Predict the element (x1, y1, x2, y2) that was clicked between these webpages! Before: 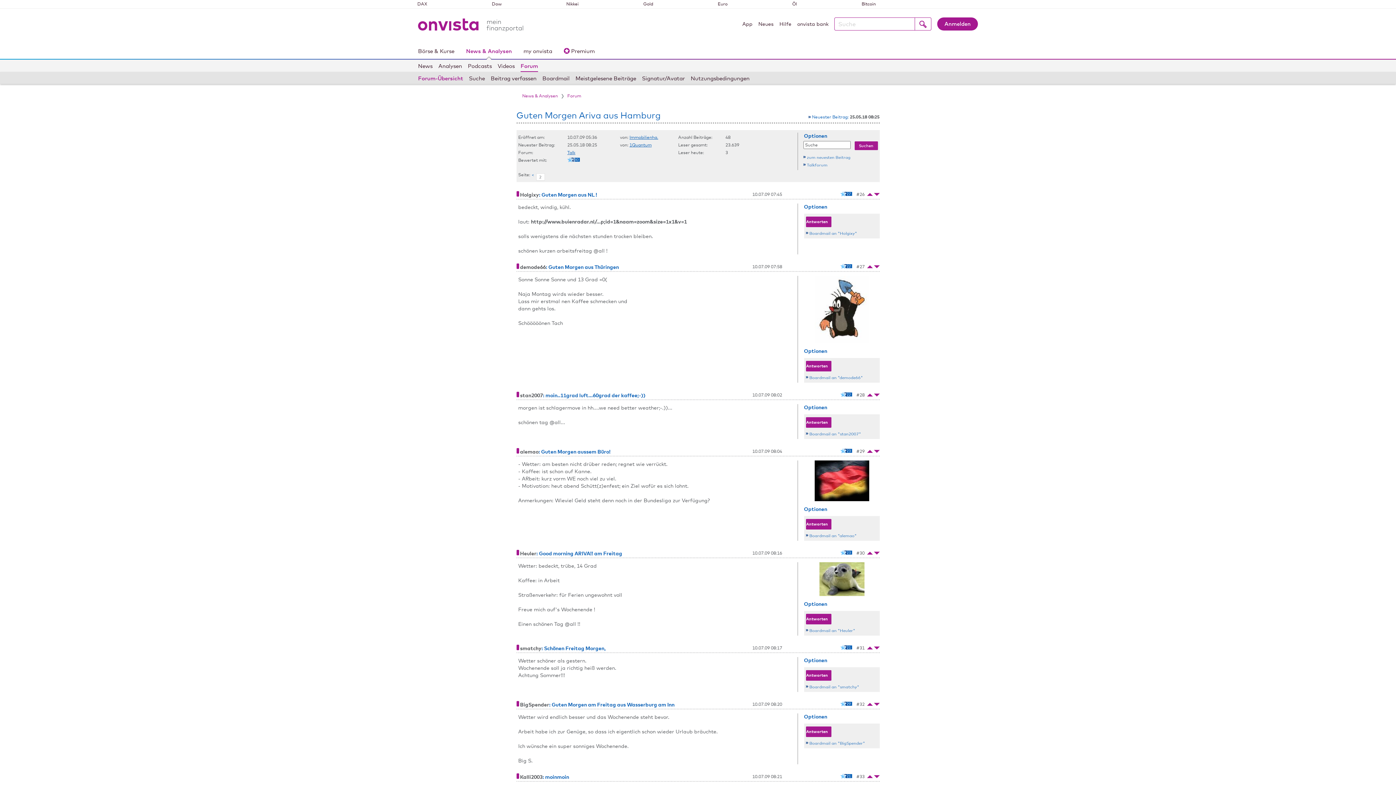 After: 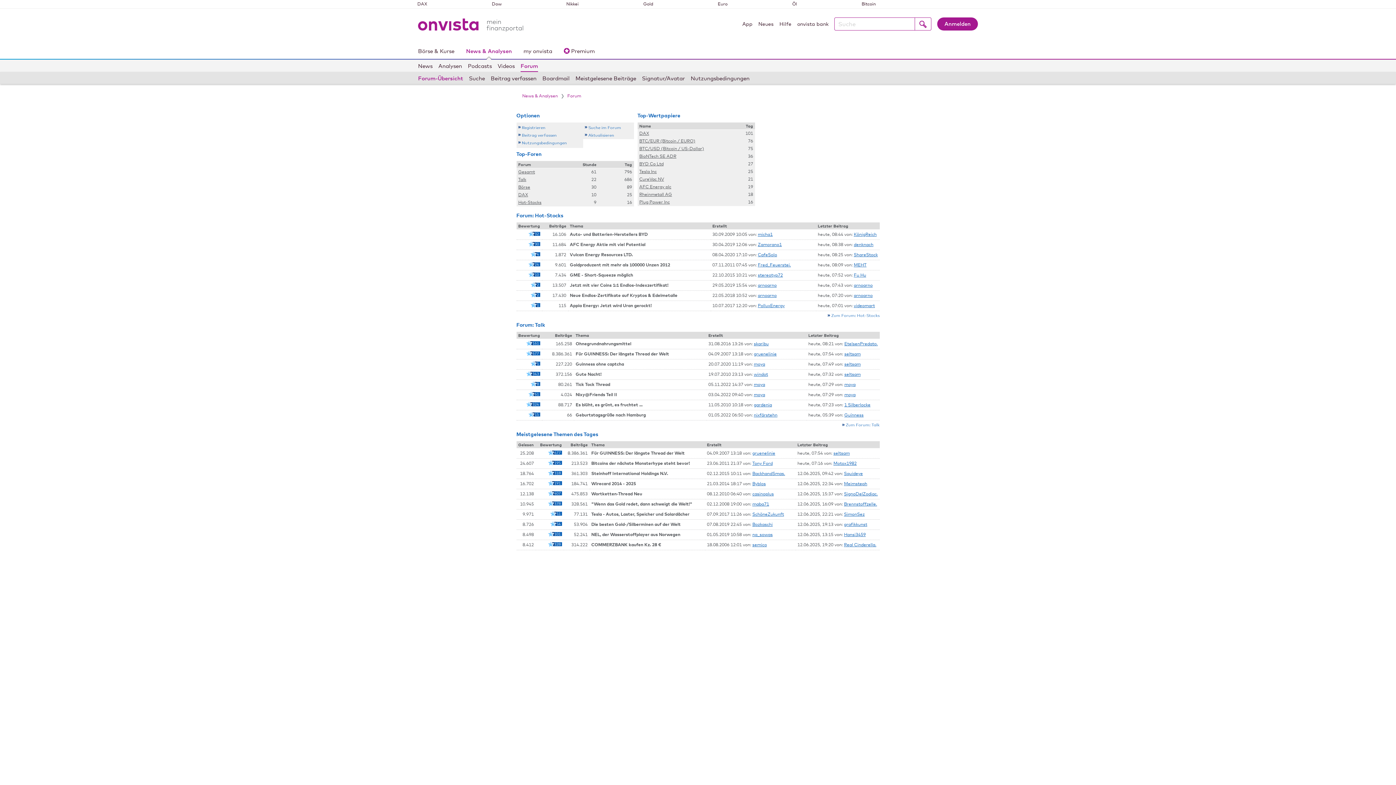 Action: bbox: (520, 59, 538, 71) label: Forum